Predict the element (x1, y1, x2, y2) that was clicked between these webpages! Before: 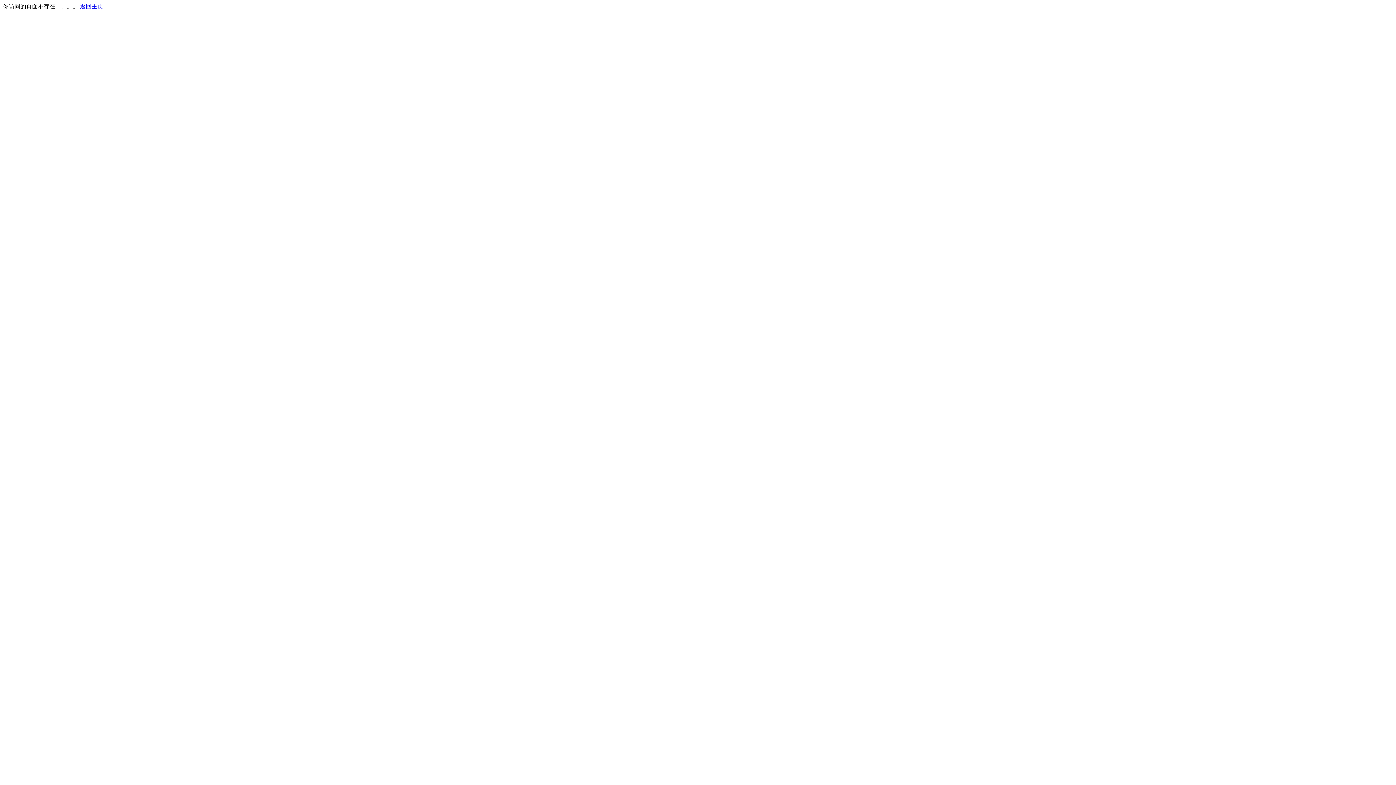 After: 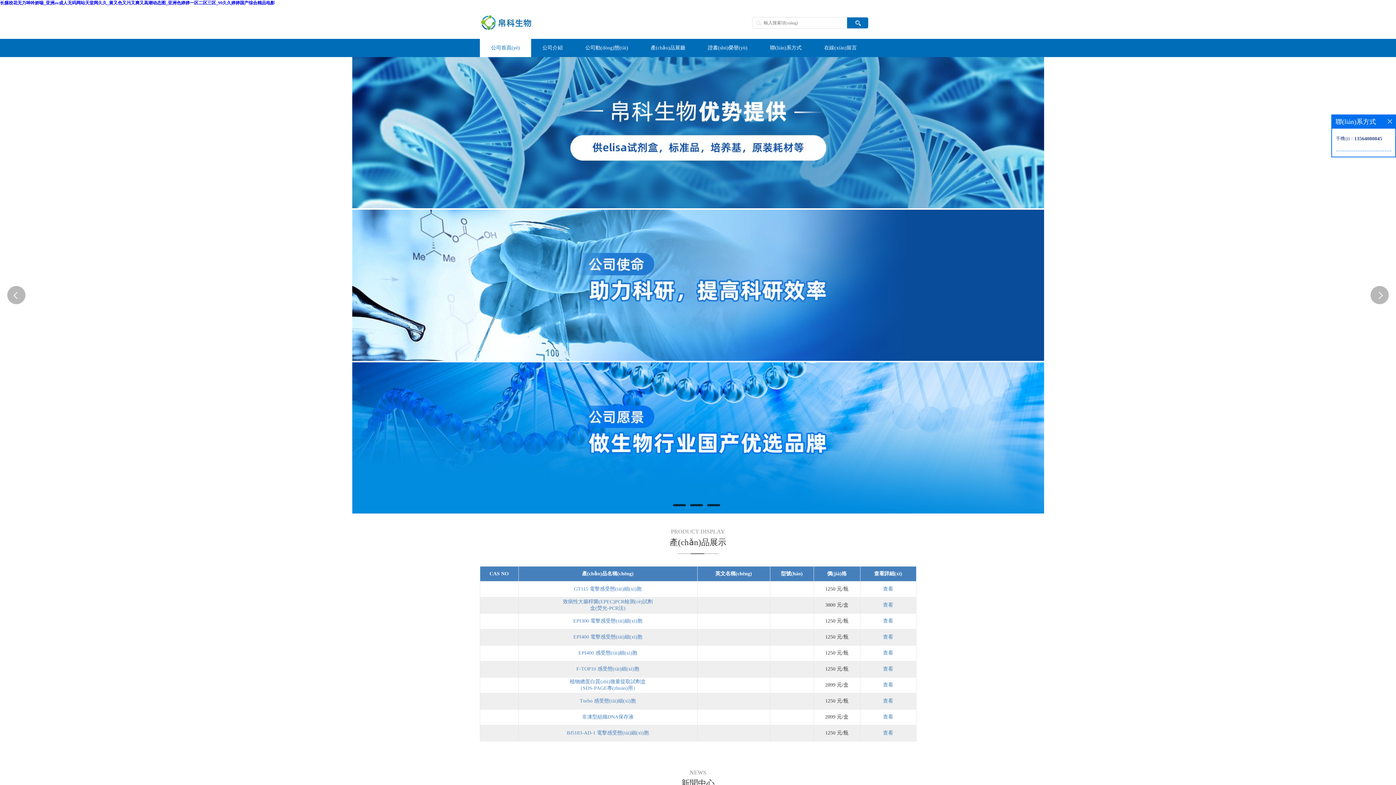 Action: label: 返回主页 bbox: (80, 3, 103, 9)